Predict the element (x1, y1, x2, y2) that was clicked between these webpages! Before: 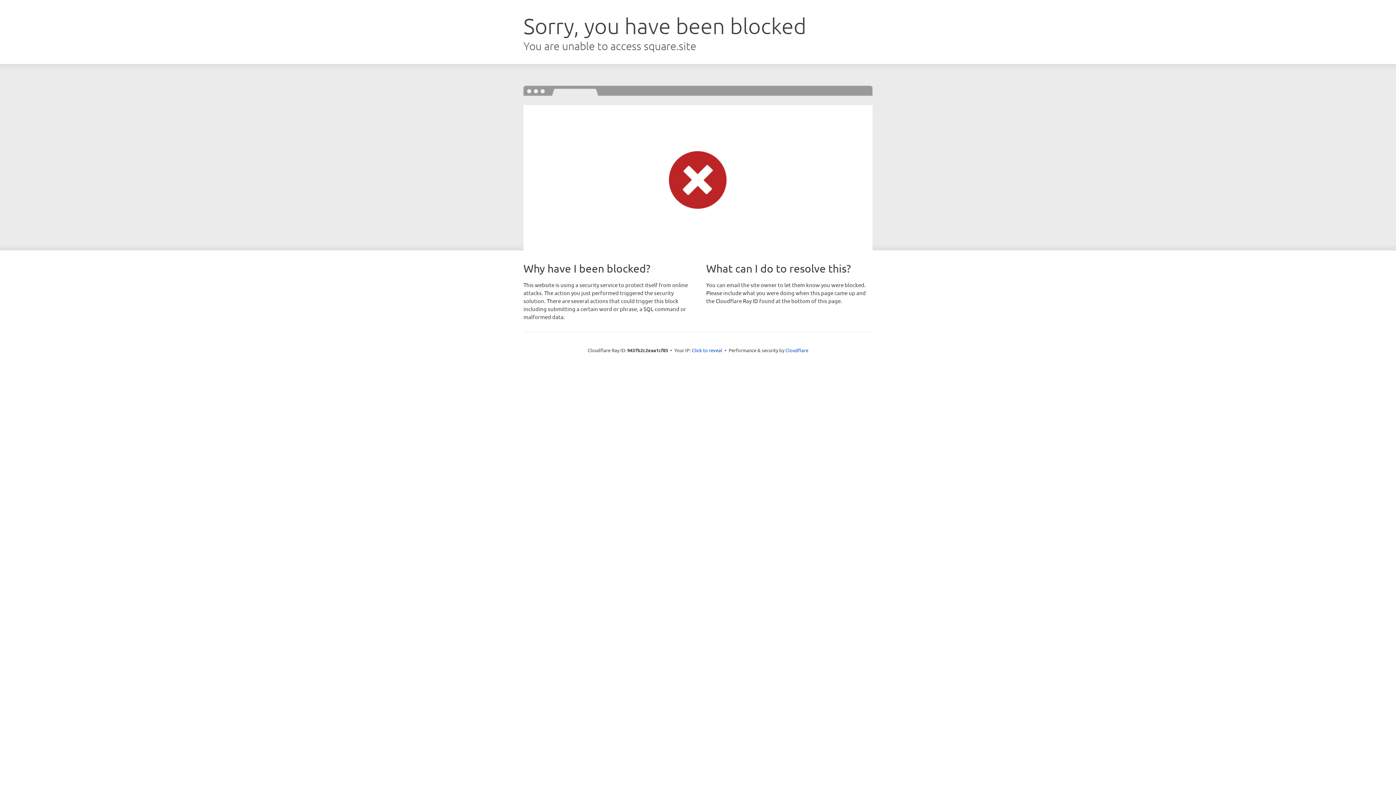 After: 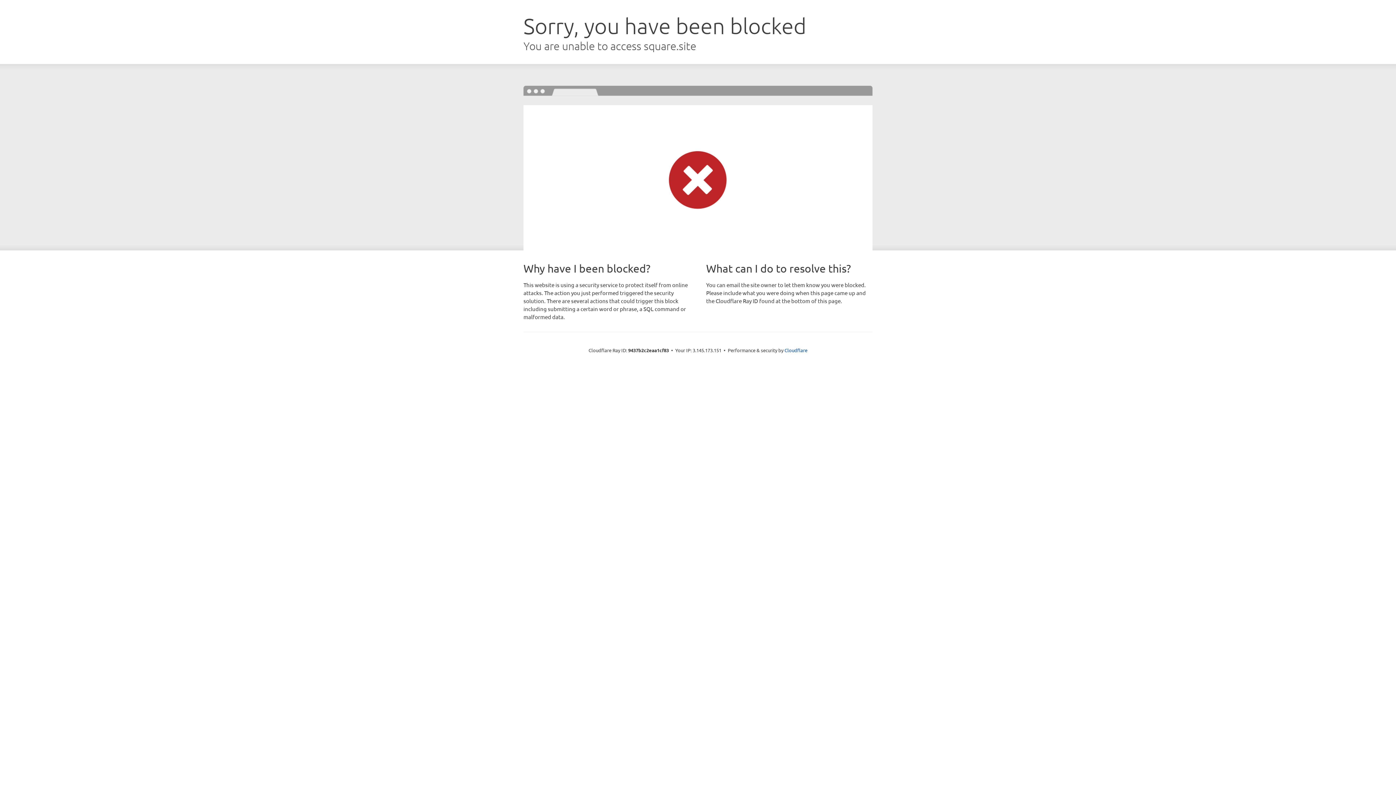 Action: bbox: (692, 346, 722, 353) label: Click to reveal